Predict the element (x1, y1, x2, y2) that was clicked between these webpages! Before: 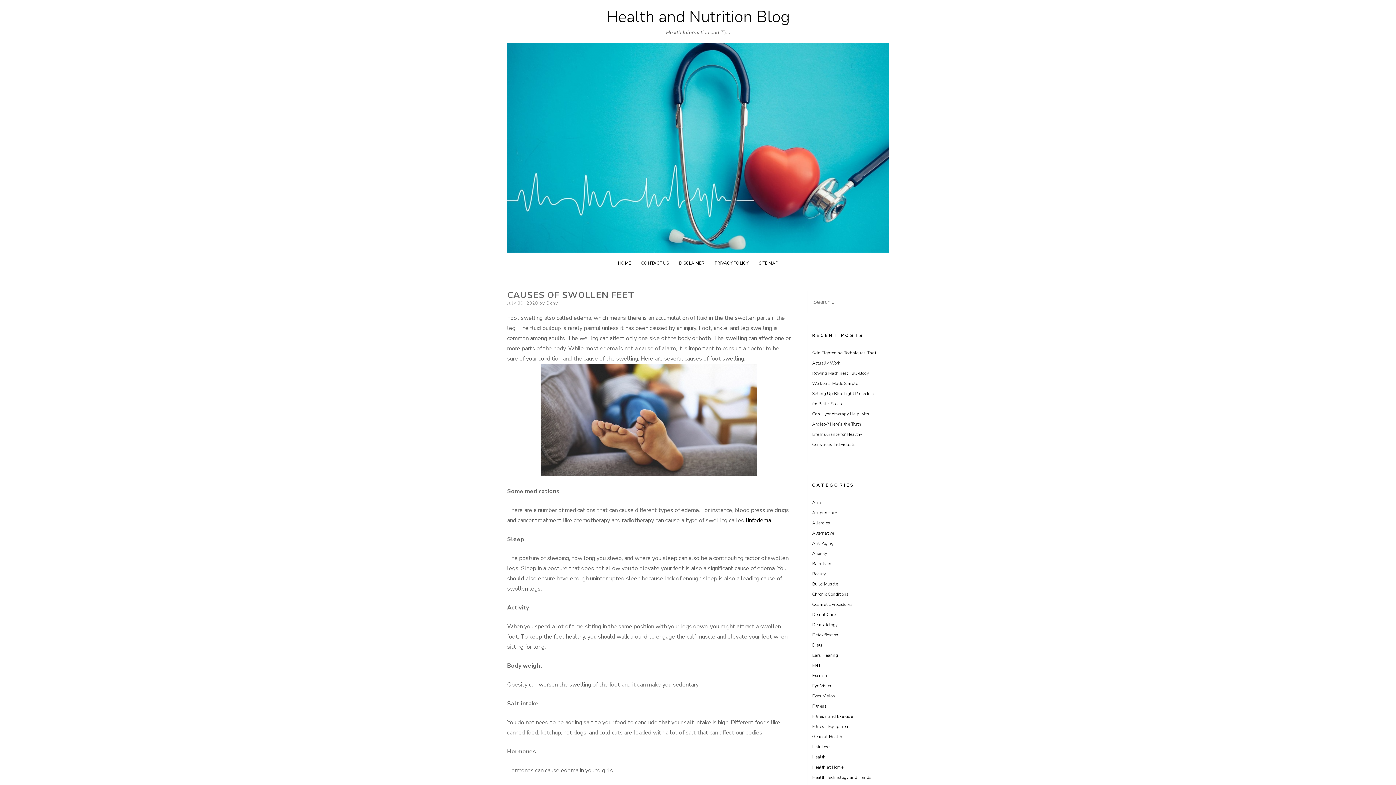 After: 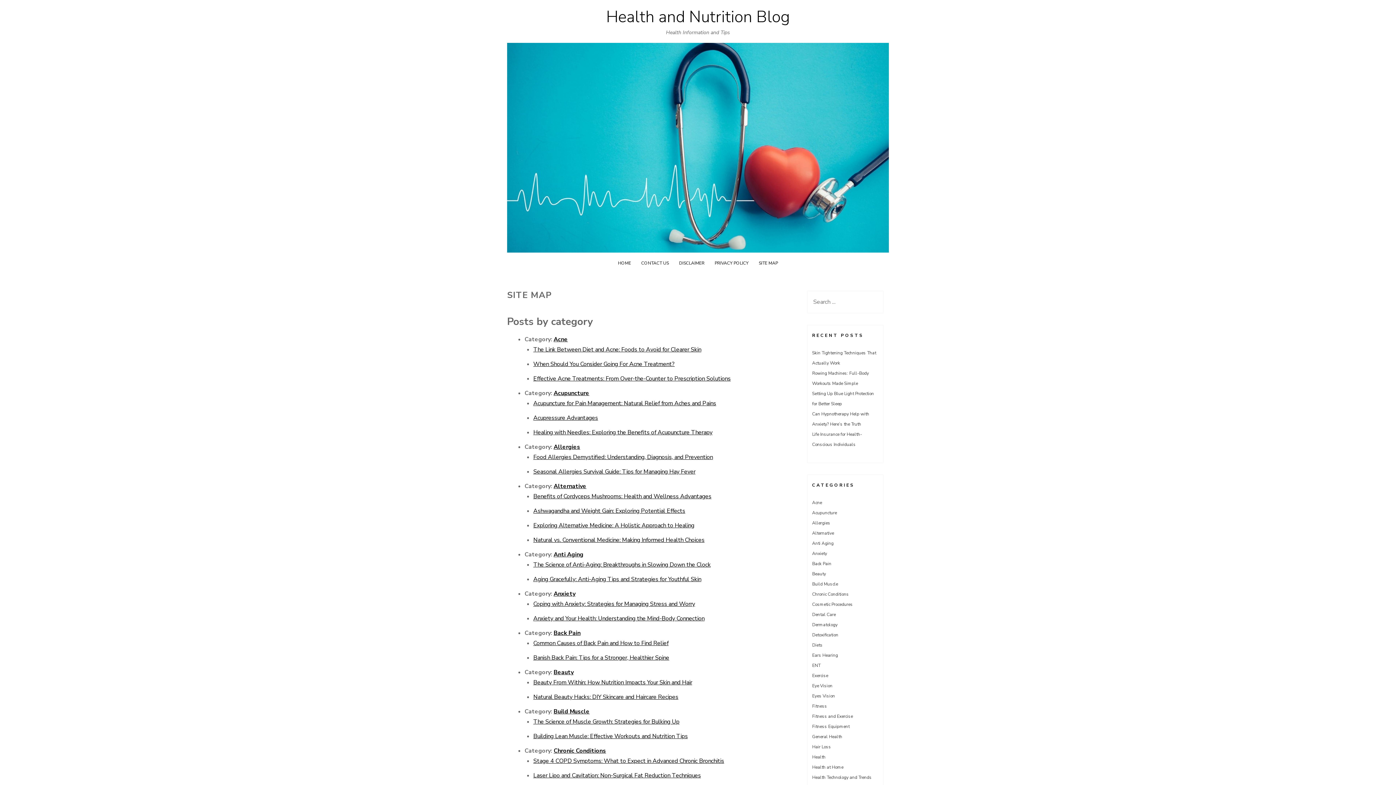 Action: label: SITE MAP bbox: (758, 260, 778, 266)